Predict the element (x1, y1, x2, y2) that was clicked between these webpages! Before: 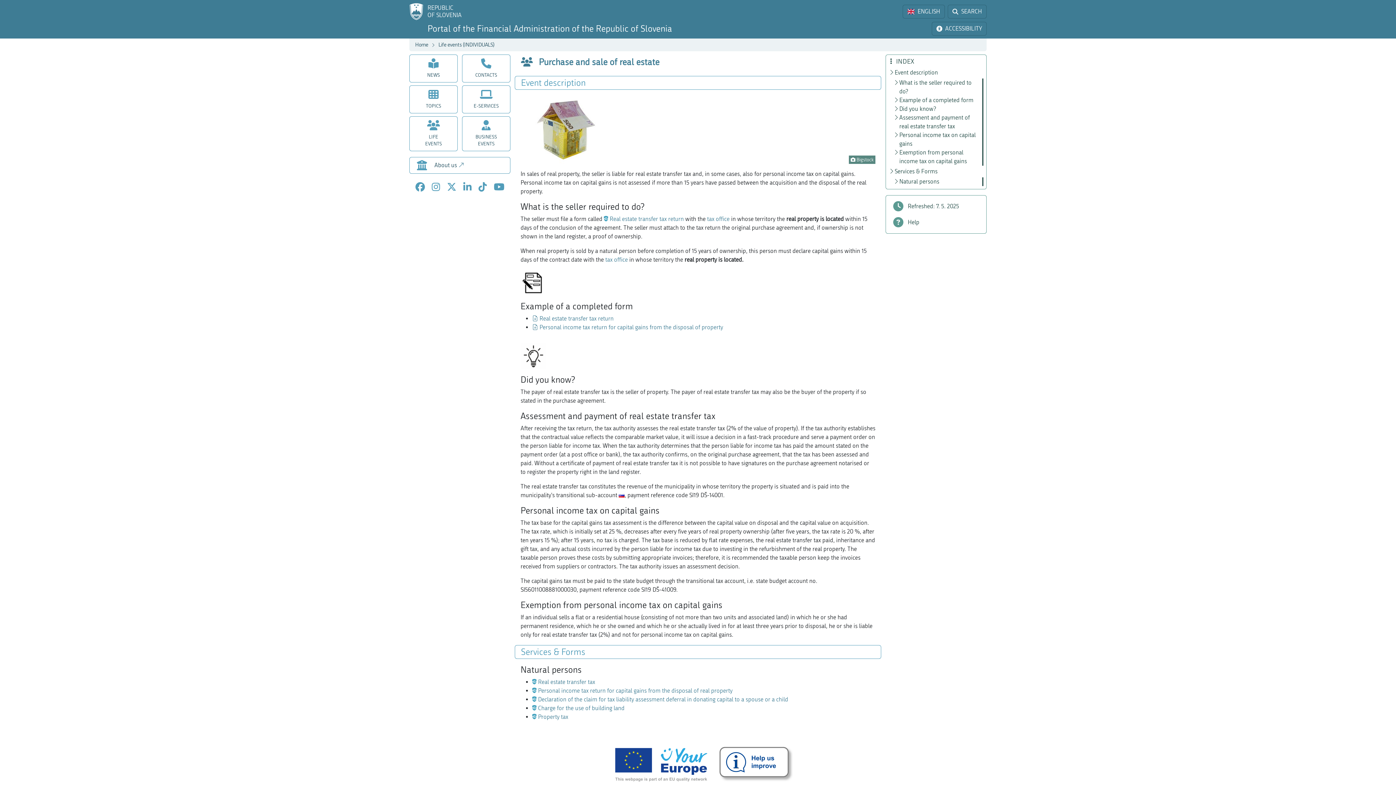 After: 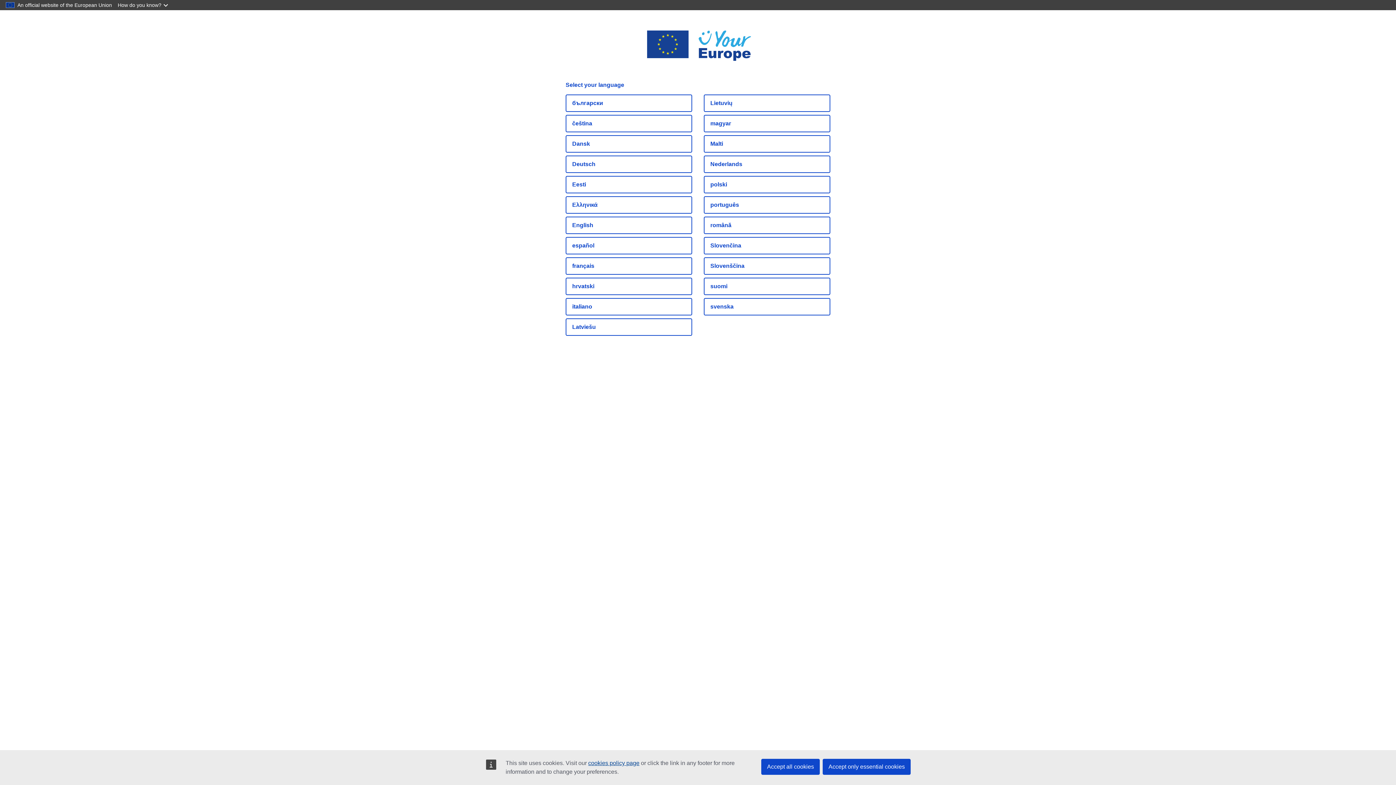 Action: bbox: (603, 759, 719, 766)